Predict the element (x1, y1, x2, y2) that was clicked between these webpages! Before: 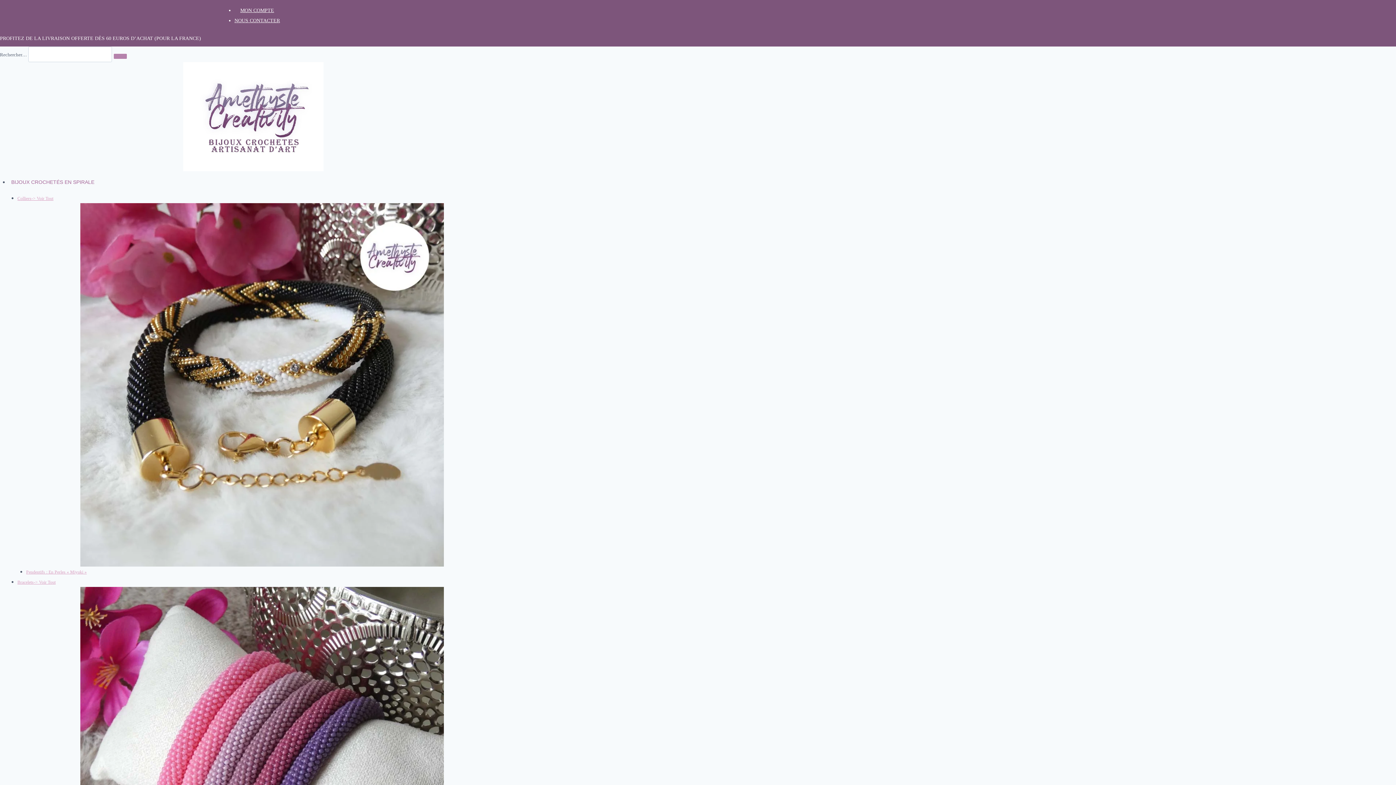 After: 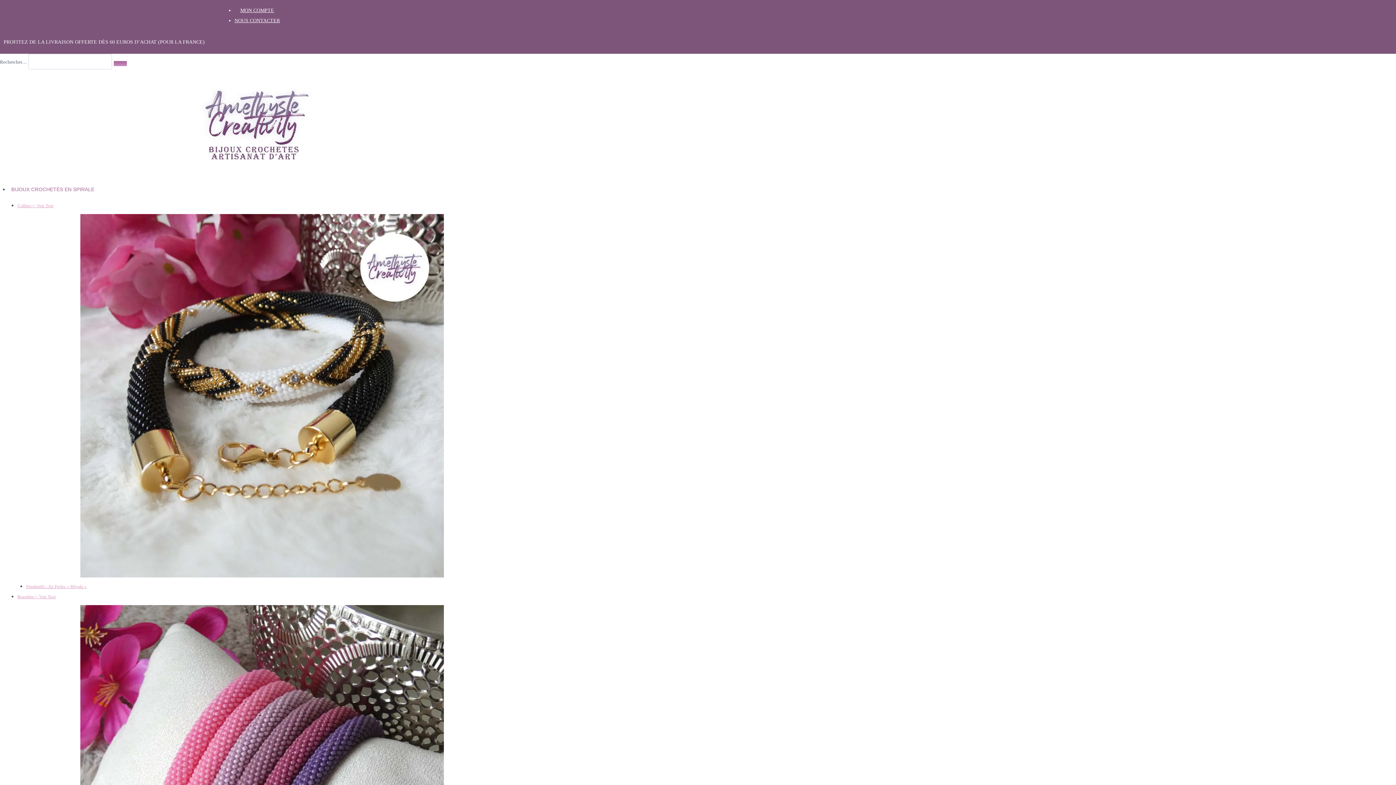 Action: bbox: (0, 62, 506, 171)